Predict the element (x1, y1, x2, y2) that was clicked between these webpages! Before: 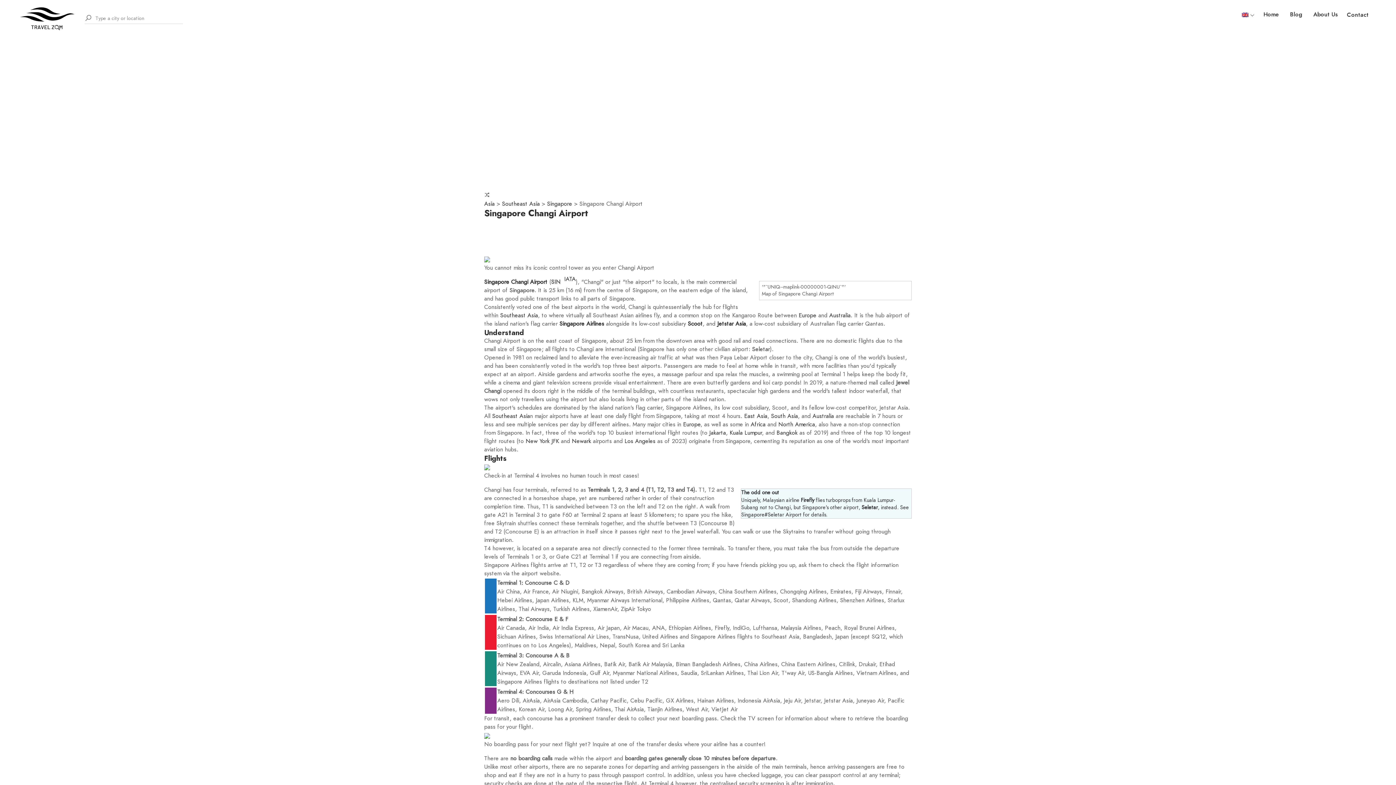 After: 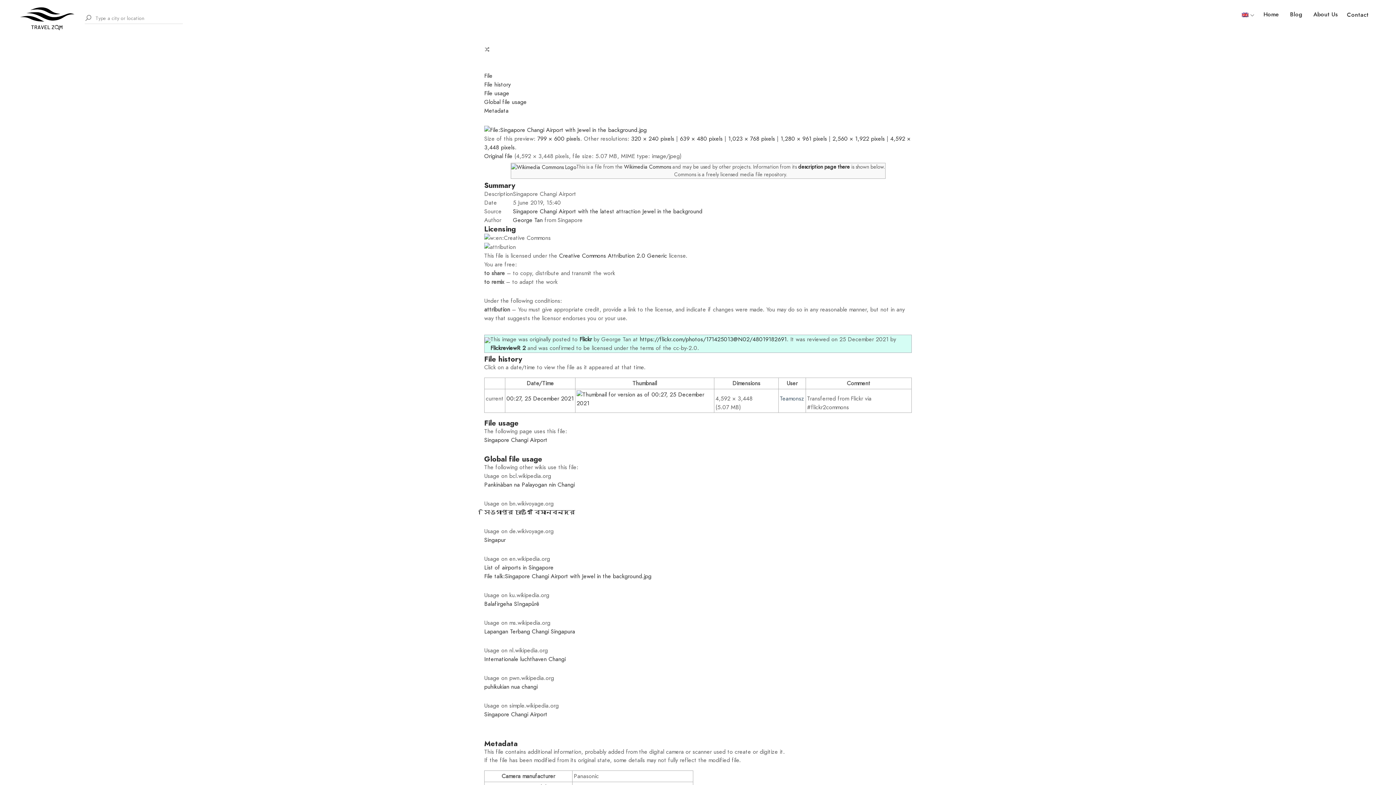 Action: bbox: (484, 255, 490, 263)